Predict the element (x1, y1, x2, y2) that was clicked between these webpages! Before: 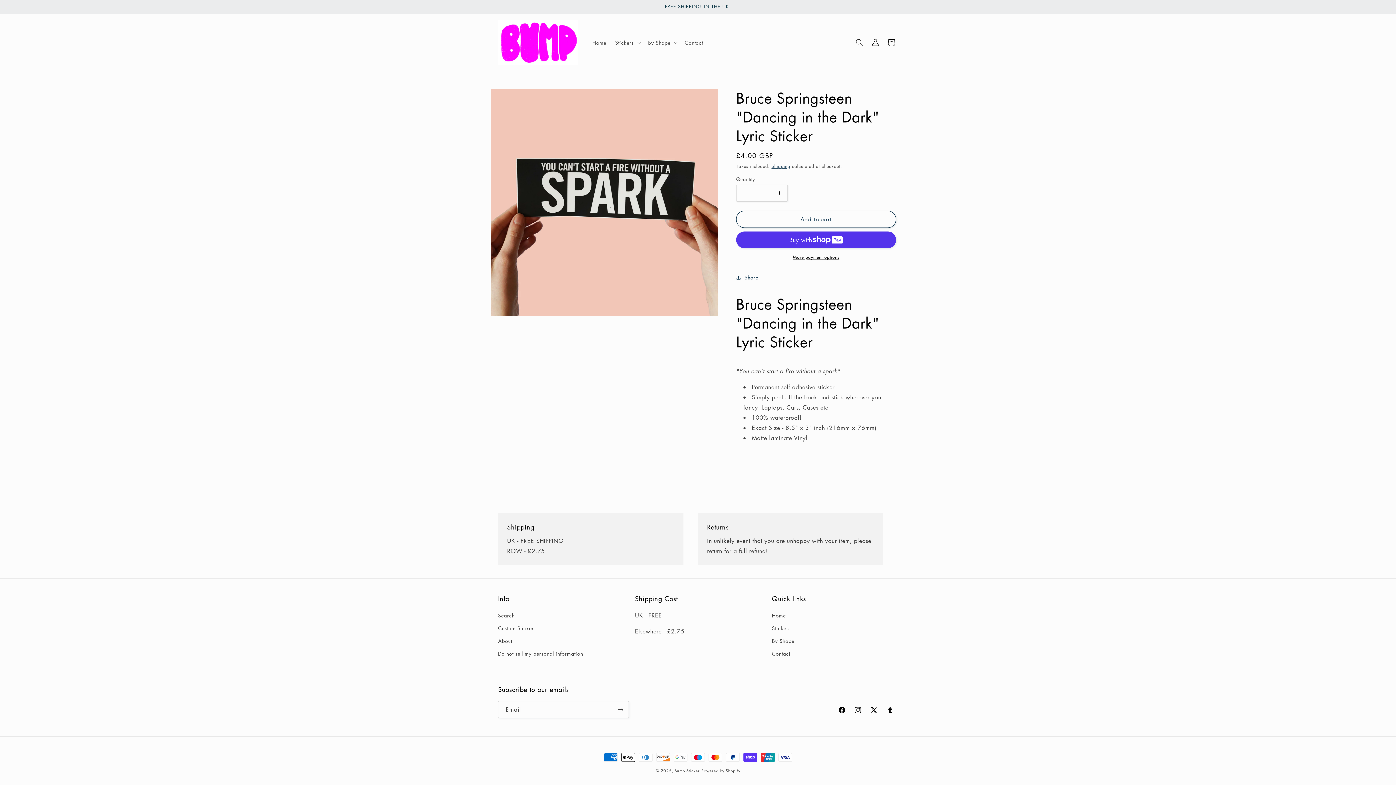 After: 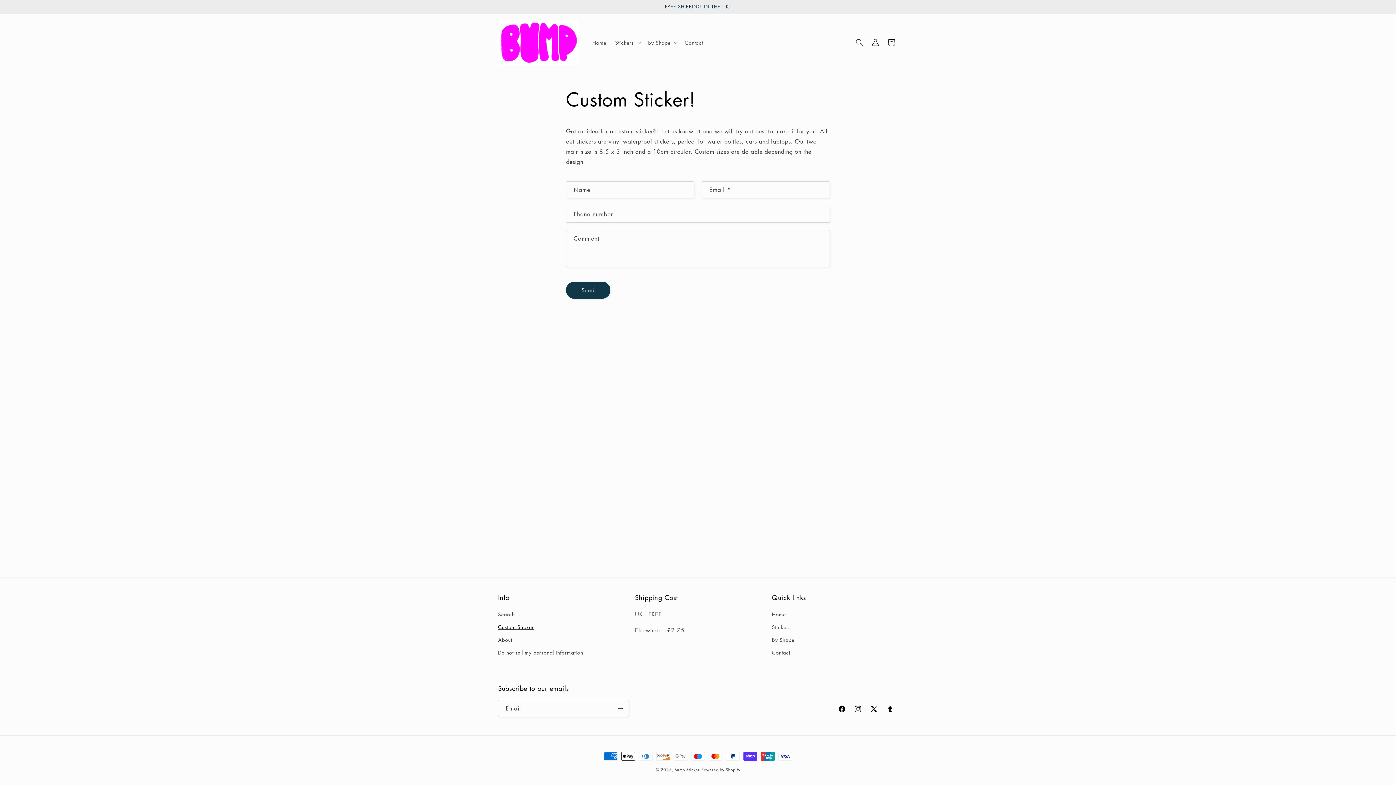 Action: label: Custom Sticker bbox: (498, 622, 533, 634)